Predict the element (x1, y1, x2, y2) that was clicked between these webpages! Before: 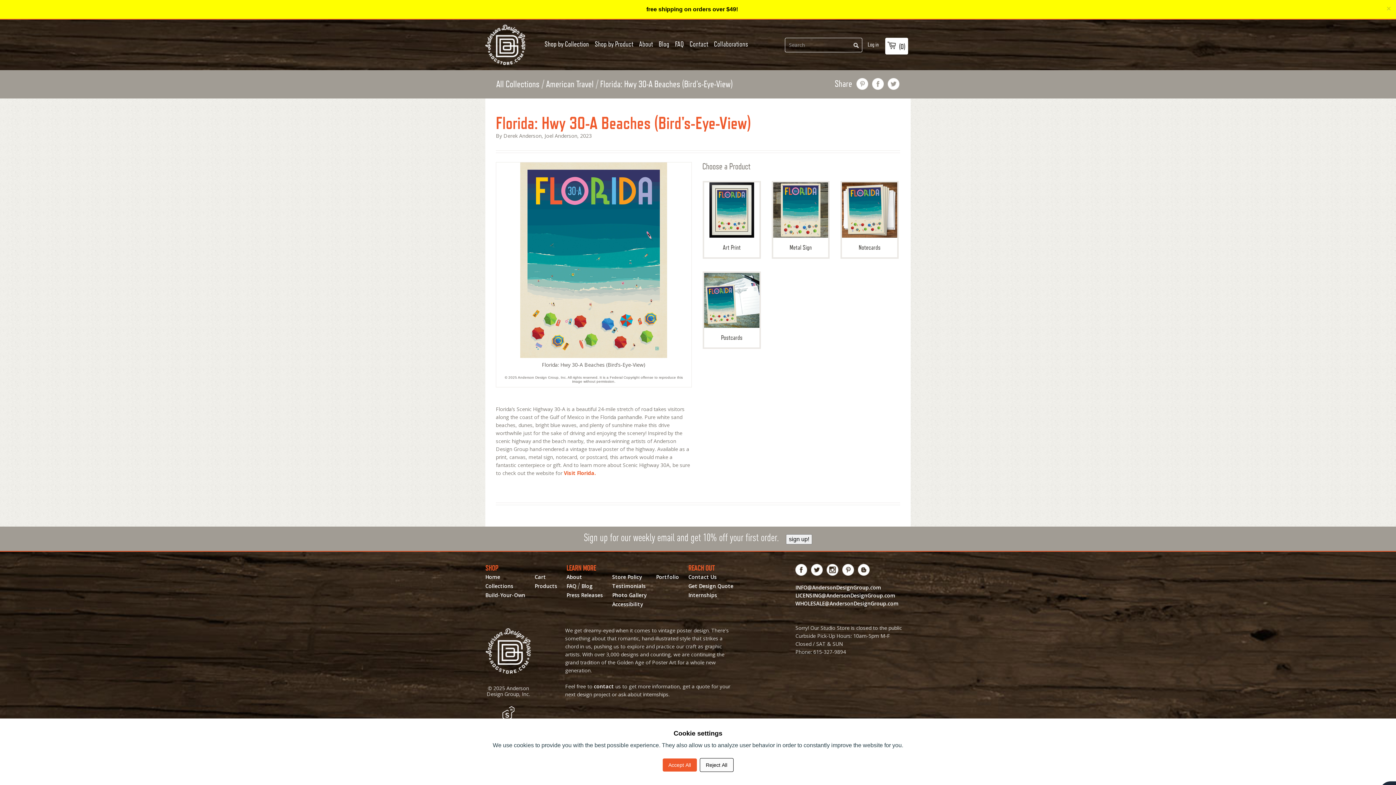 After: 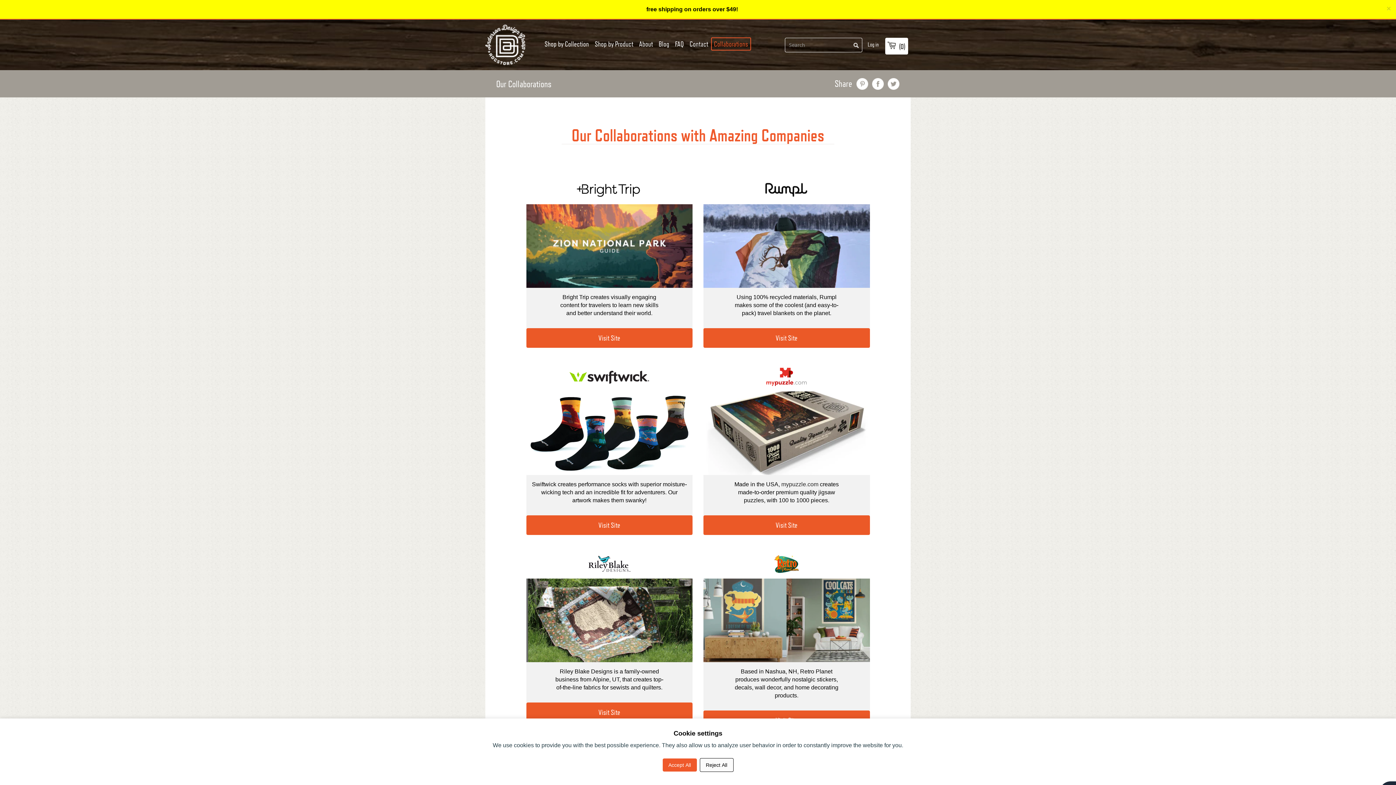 Action: label: Collaborations bbox: (711, 37, 751, 50)